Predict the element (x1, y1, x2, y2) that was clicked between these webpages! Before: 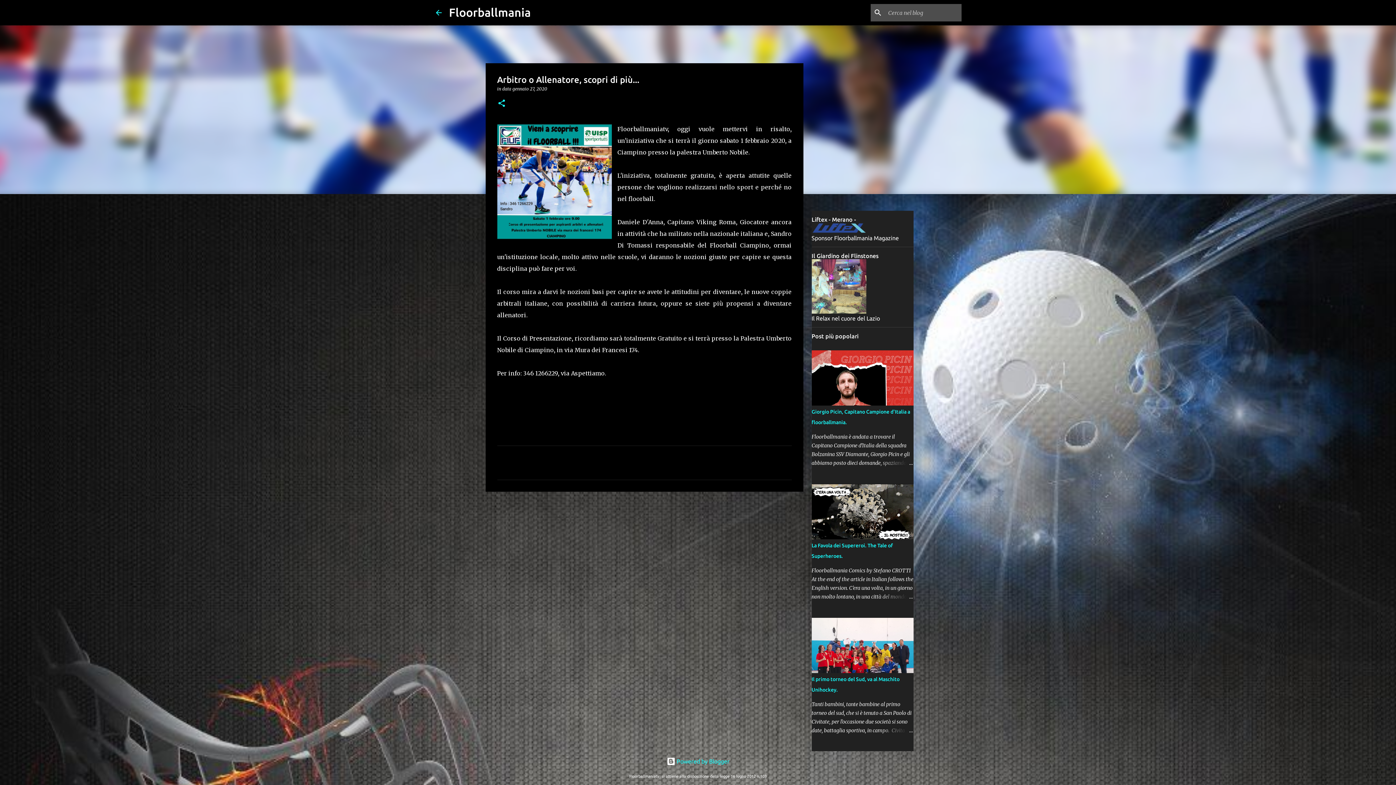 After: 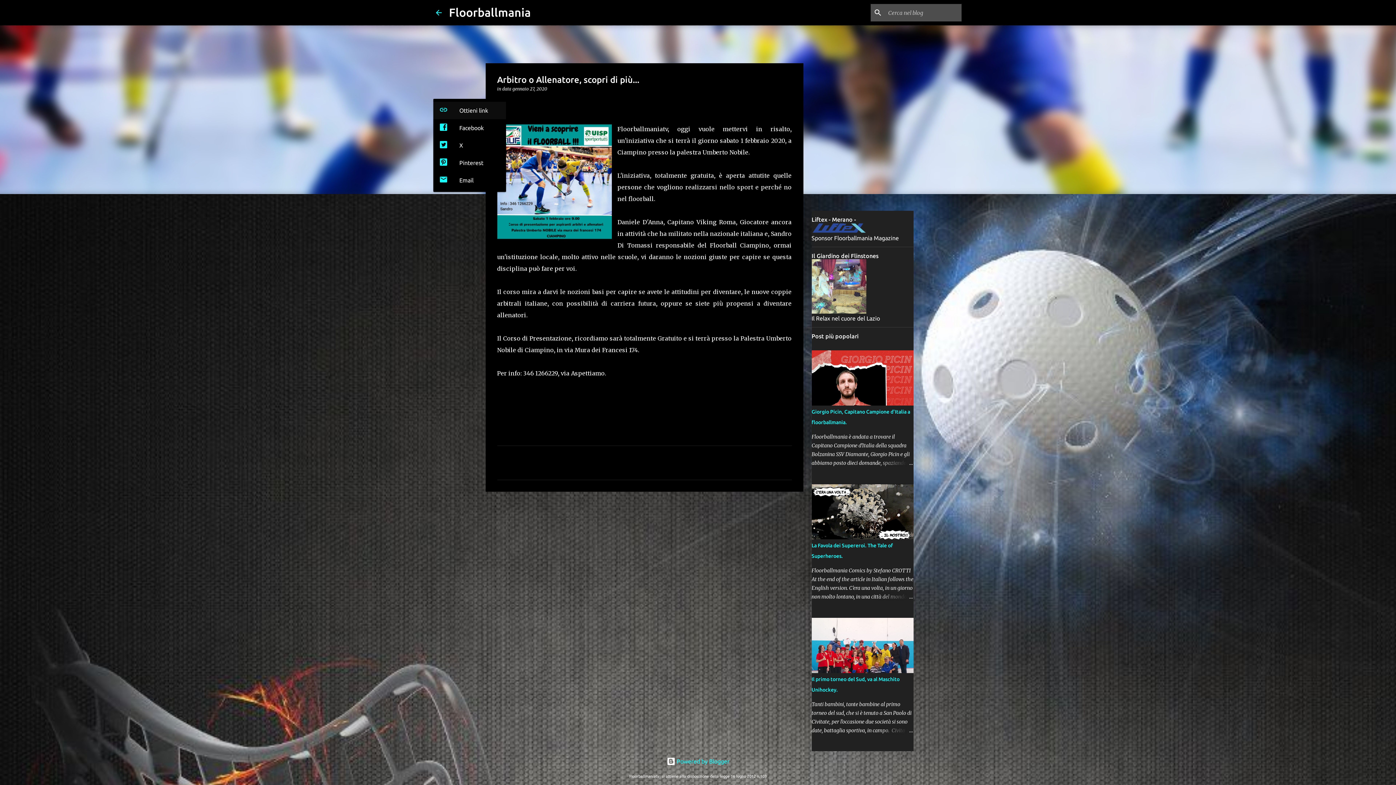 Action: label: Condividi bbox: (497, 98, 506, 108)